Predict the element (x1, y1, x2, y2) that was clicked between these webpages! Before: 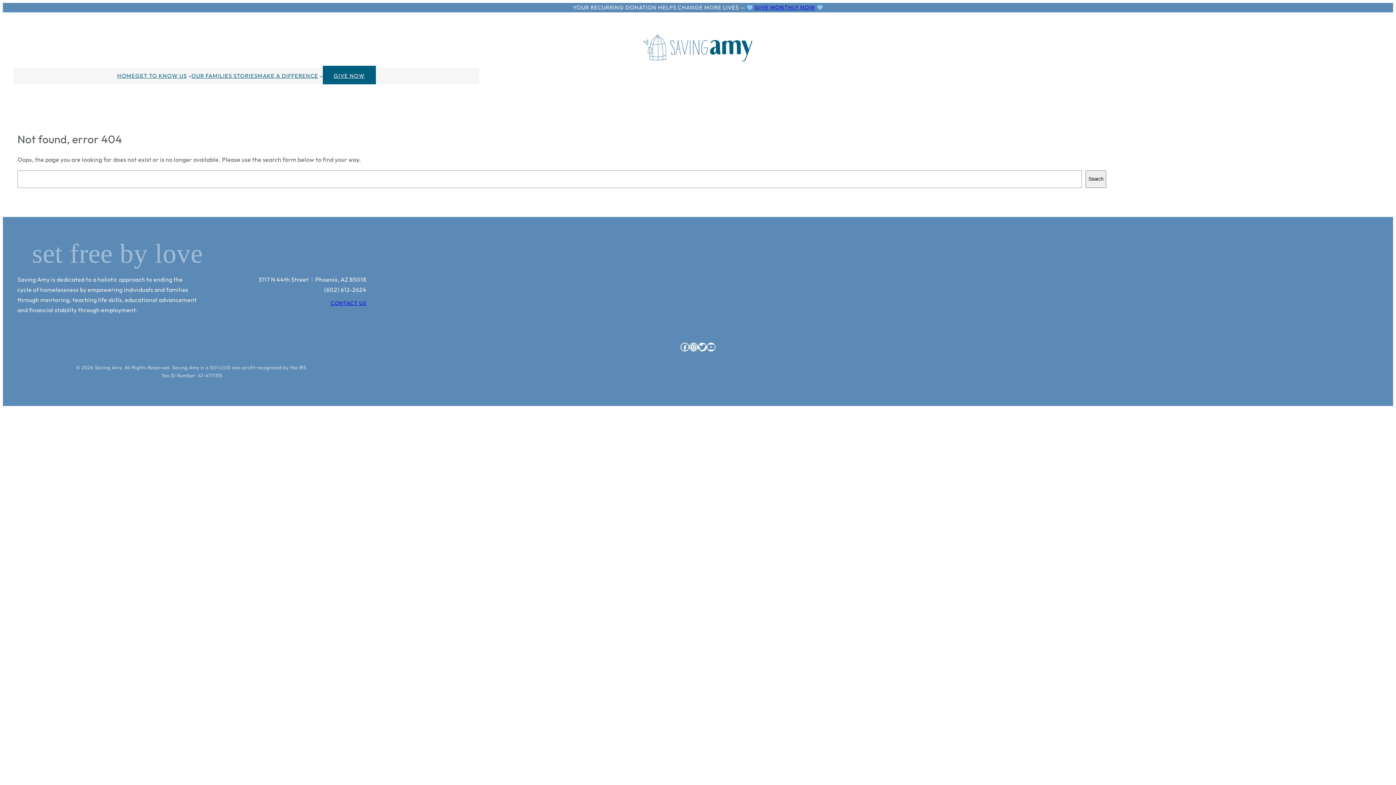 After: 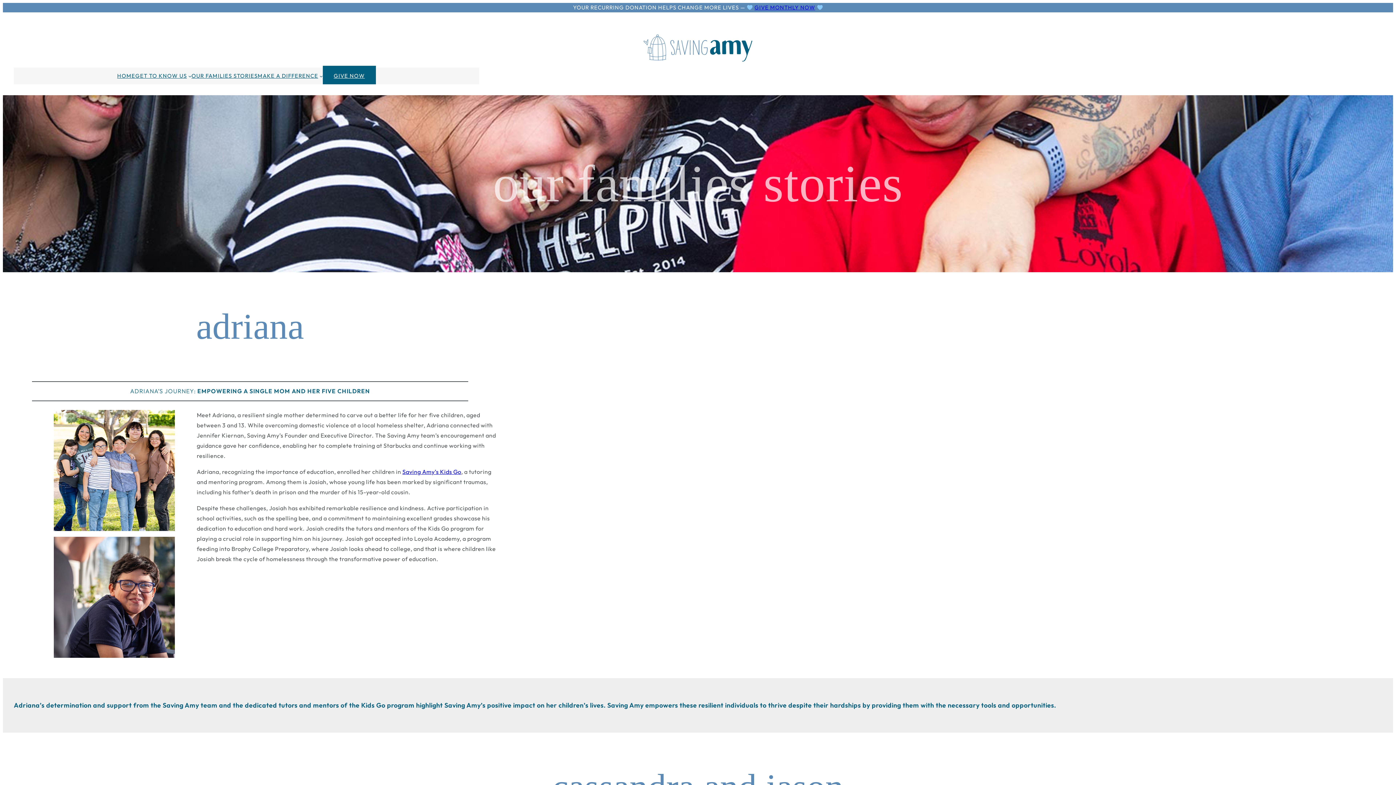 Action: bbox: (191, 71, 257, 80) label: OUR FAMILIES STORIES